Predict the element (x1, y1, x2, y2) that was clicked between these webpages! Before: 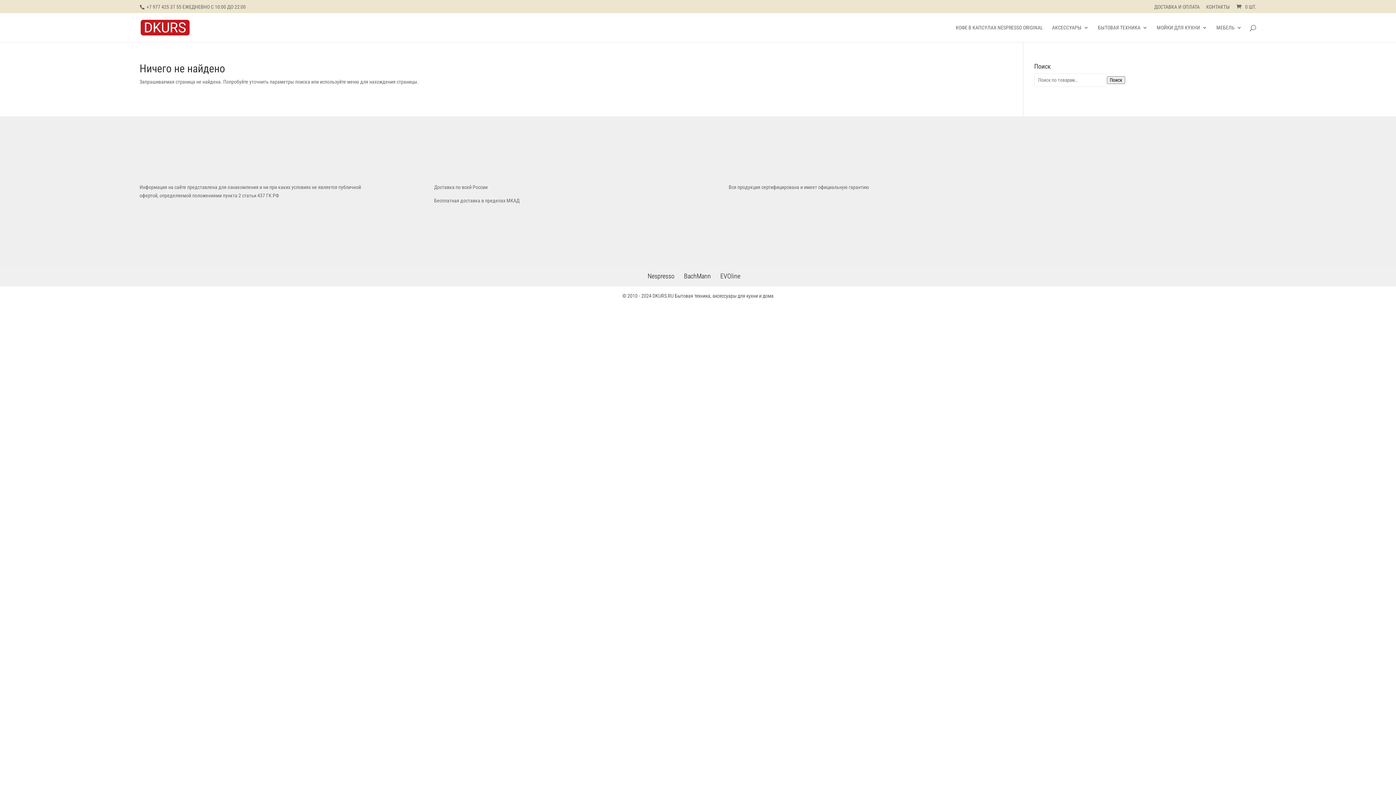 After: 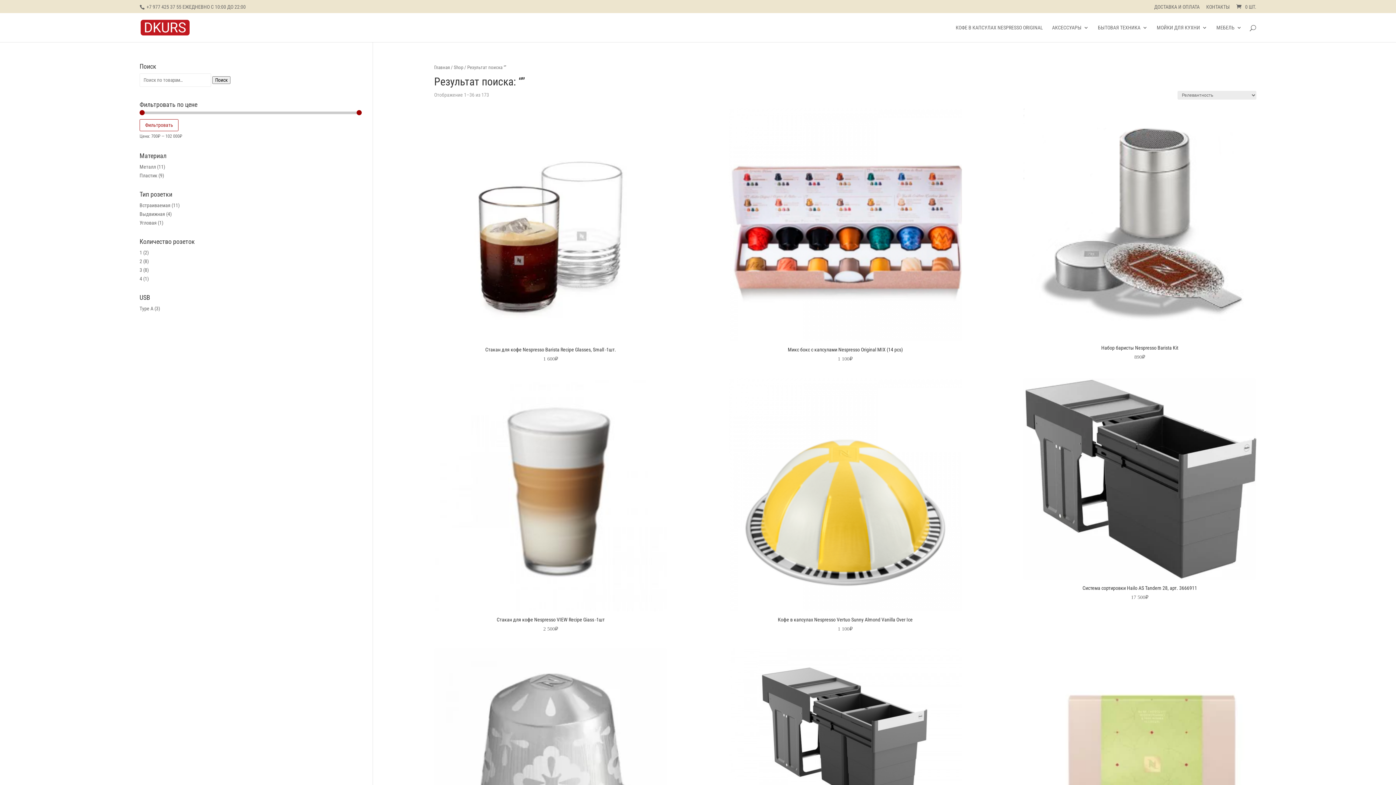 Action: label: Поиск bbox: (1107, 76, 1125, 84)